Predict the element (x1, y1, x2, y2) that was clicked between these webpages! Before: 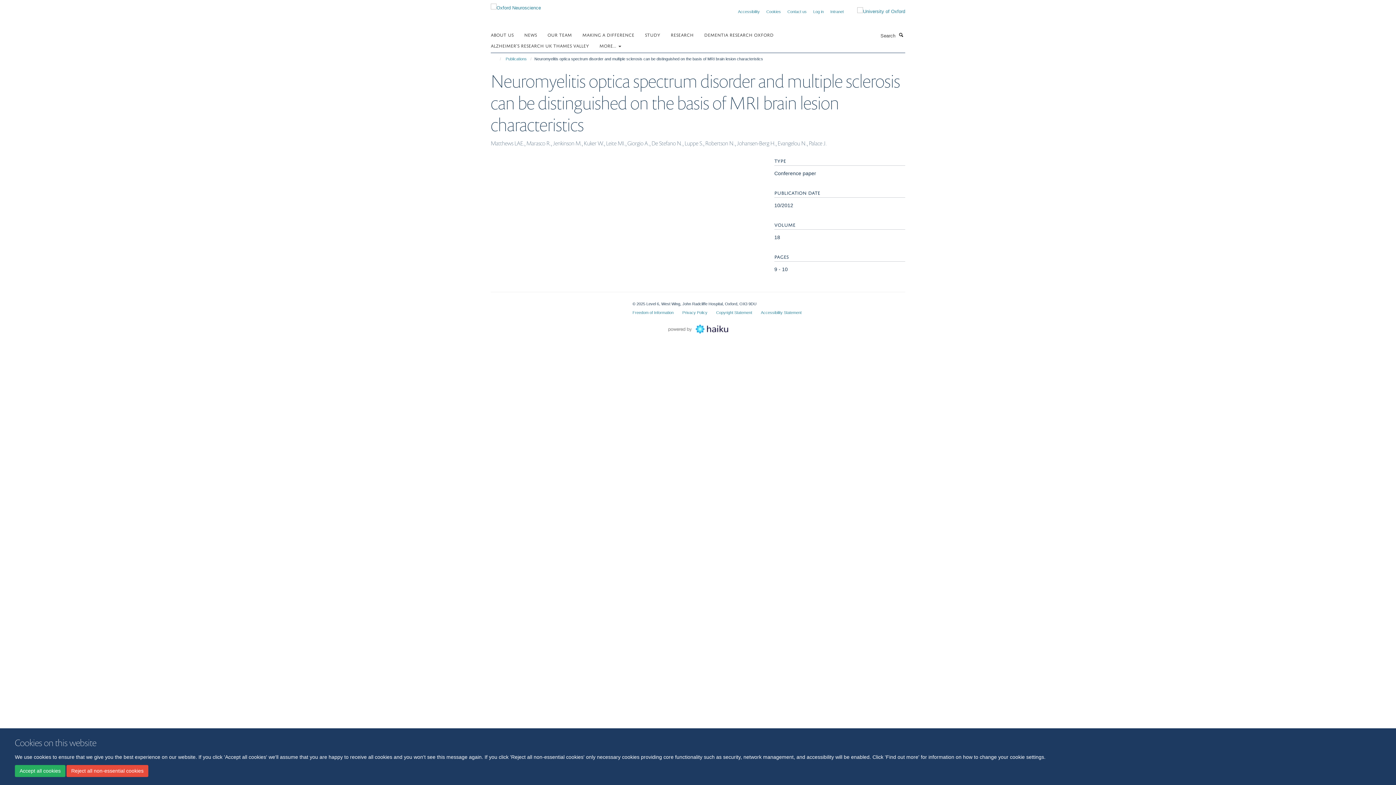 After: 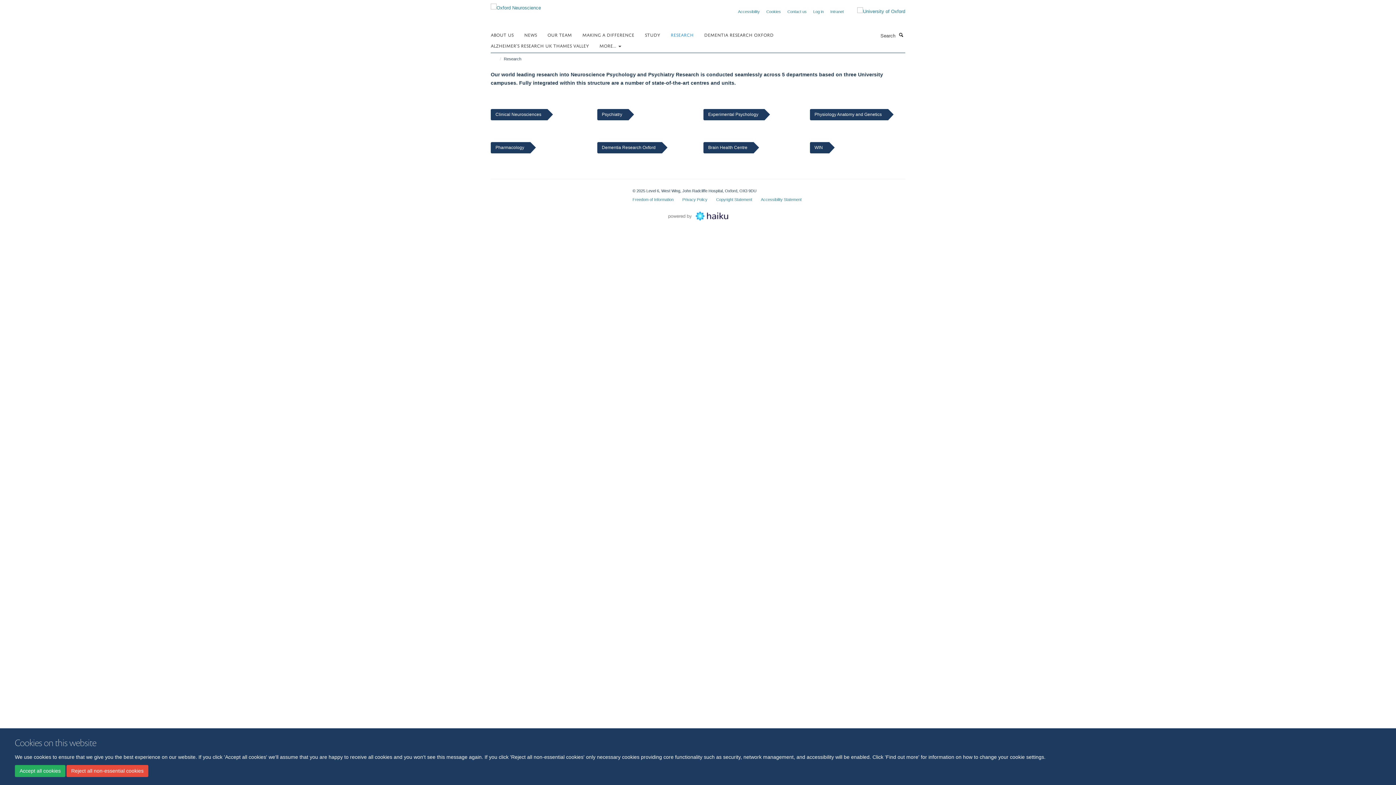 Action: bbox: (670, 29, 702, 40) label: RESEARCH